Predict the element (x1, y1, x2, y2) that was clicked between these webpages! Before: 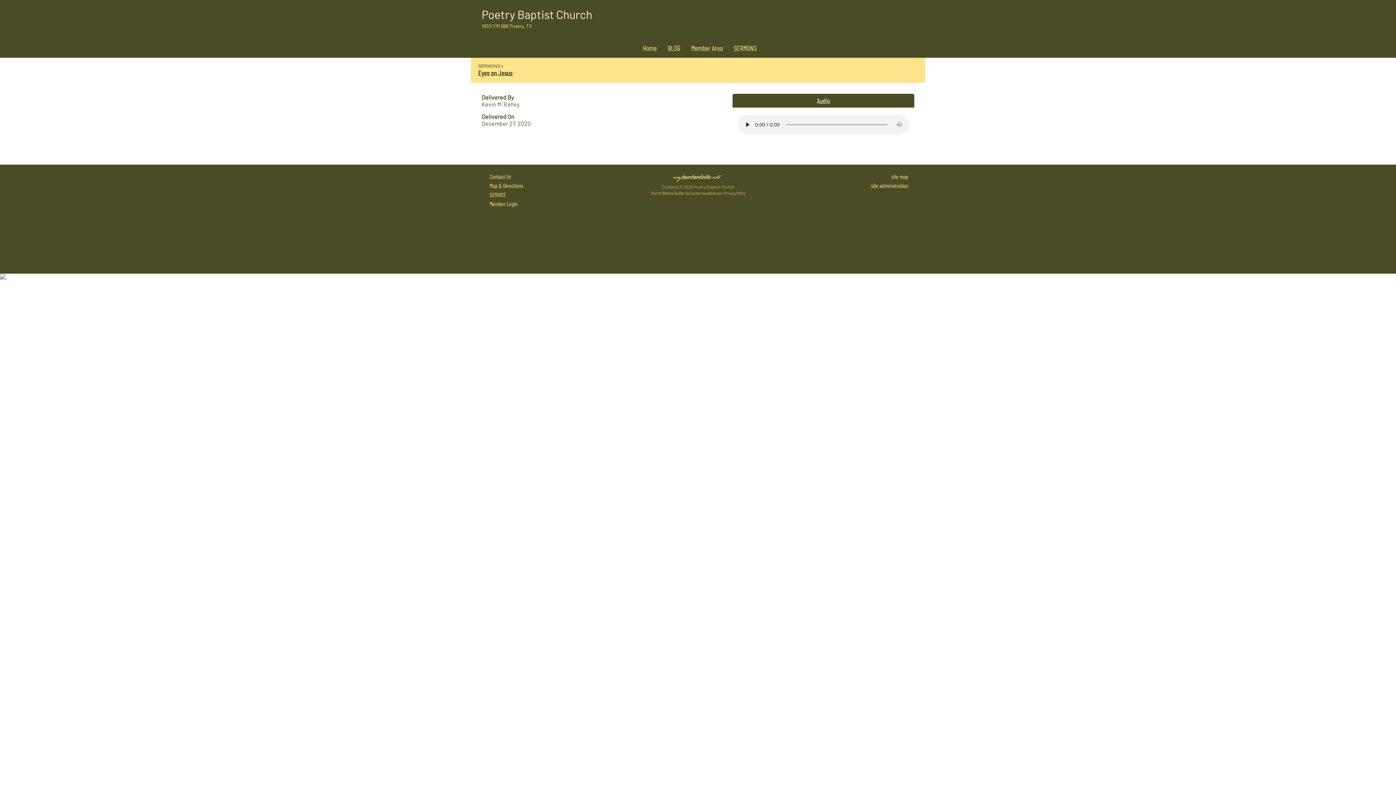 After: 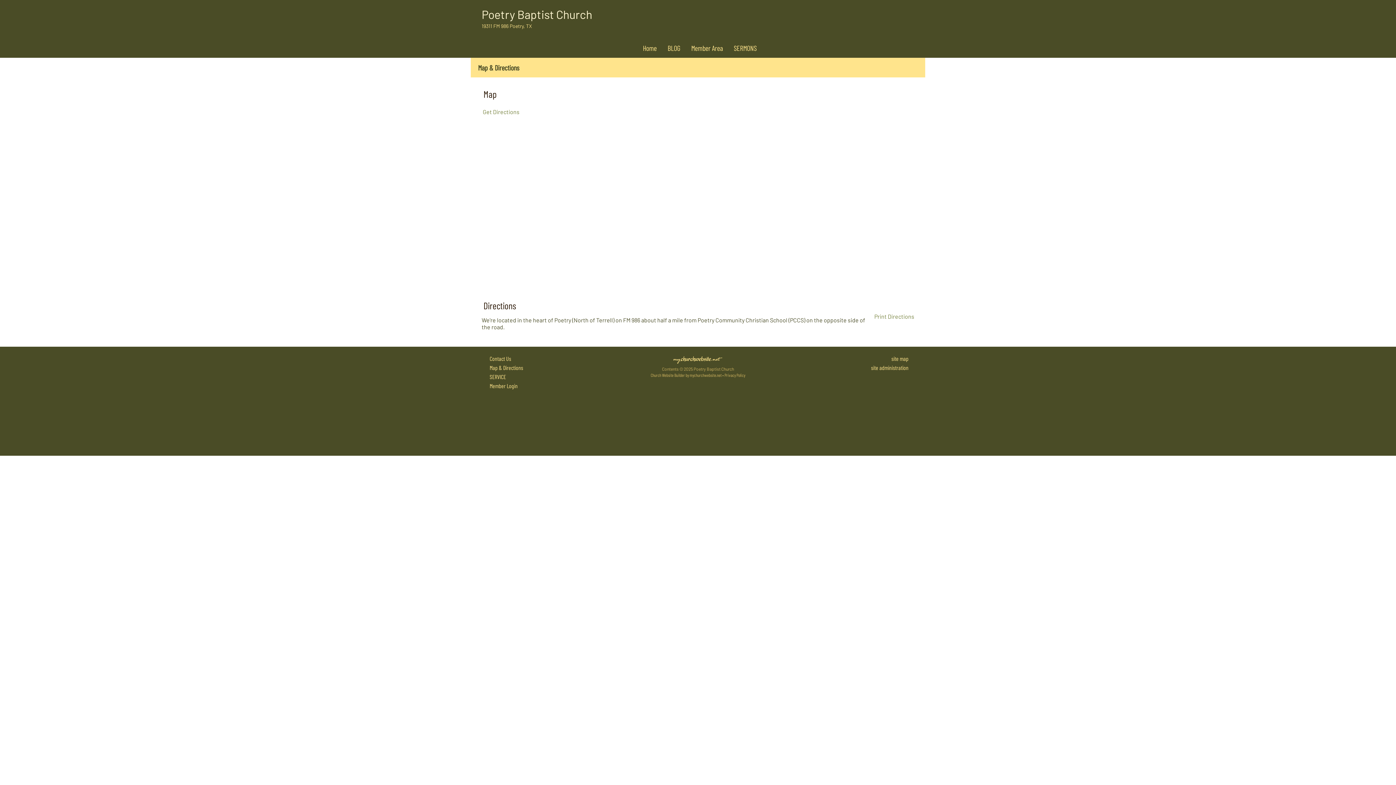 Action: bbox: (487, 182, 523, 189) label:   Map & Directions